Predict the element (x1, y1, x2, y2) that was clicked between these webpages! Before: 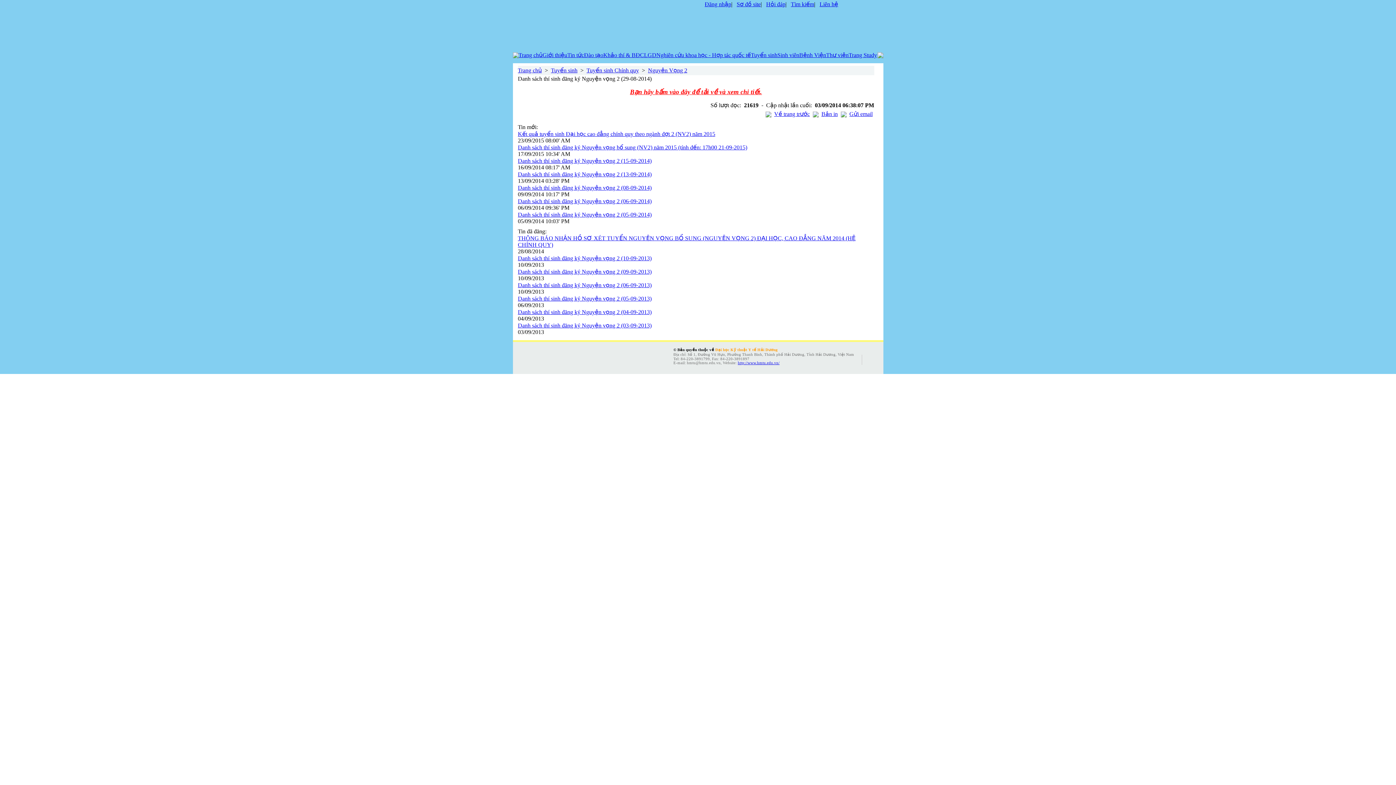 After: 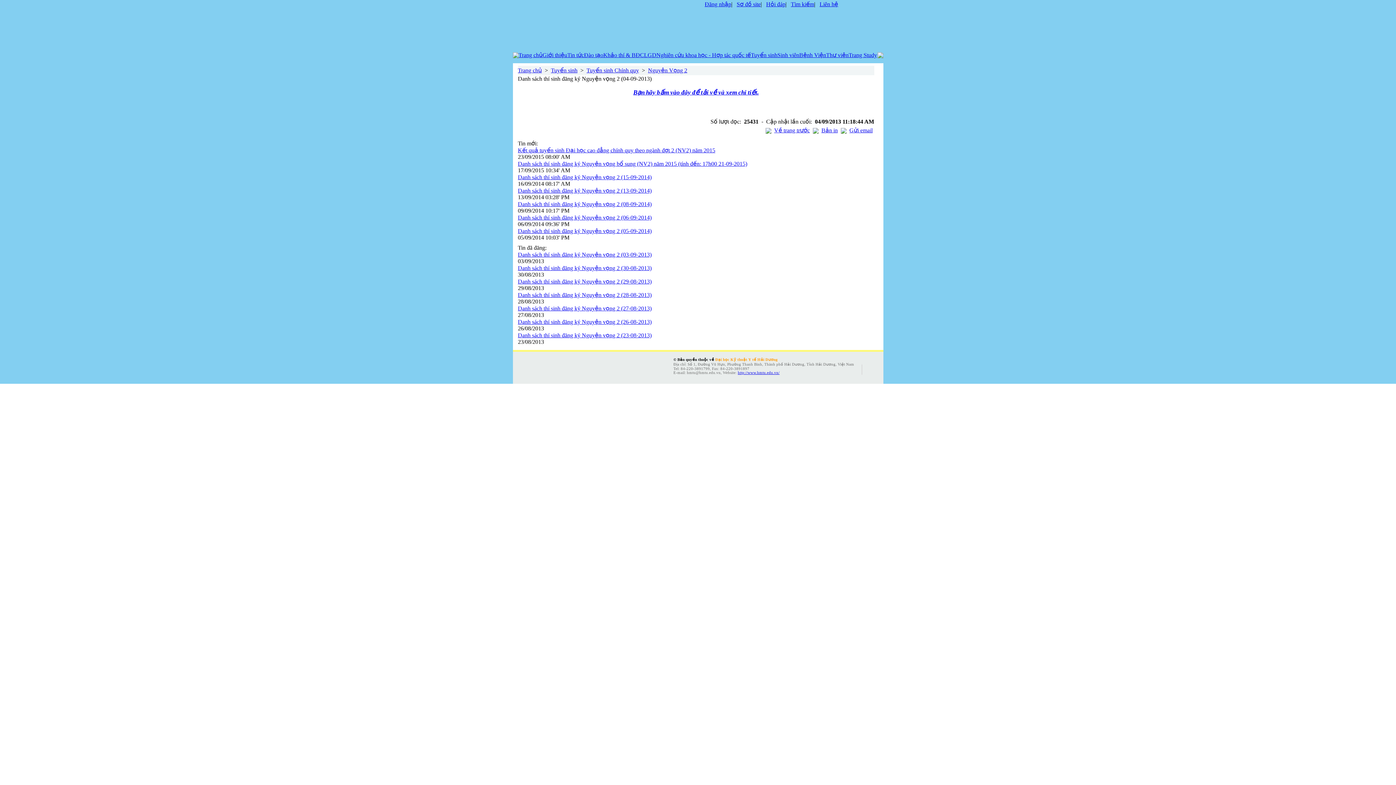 Action: label: Danh sách thí sinh đăng ký Nguyện vọng 2 (04-09-2013) bbox: (518, 309, 651, 315)